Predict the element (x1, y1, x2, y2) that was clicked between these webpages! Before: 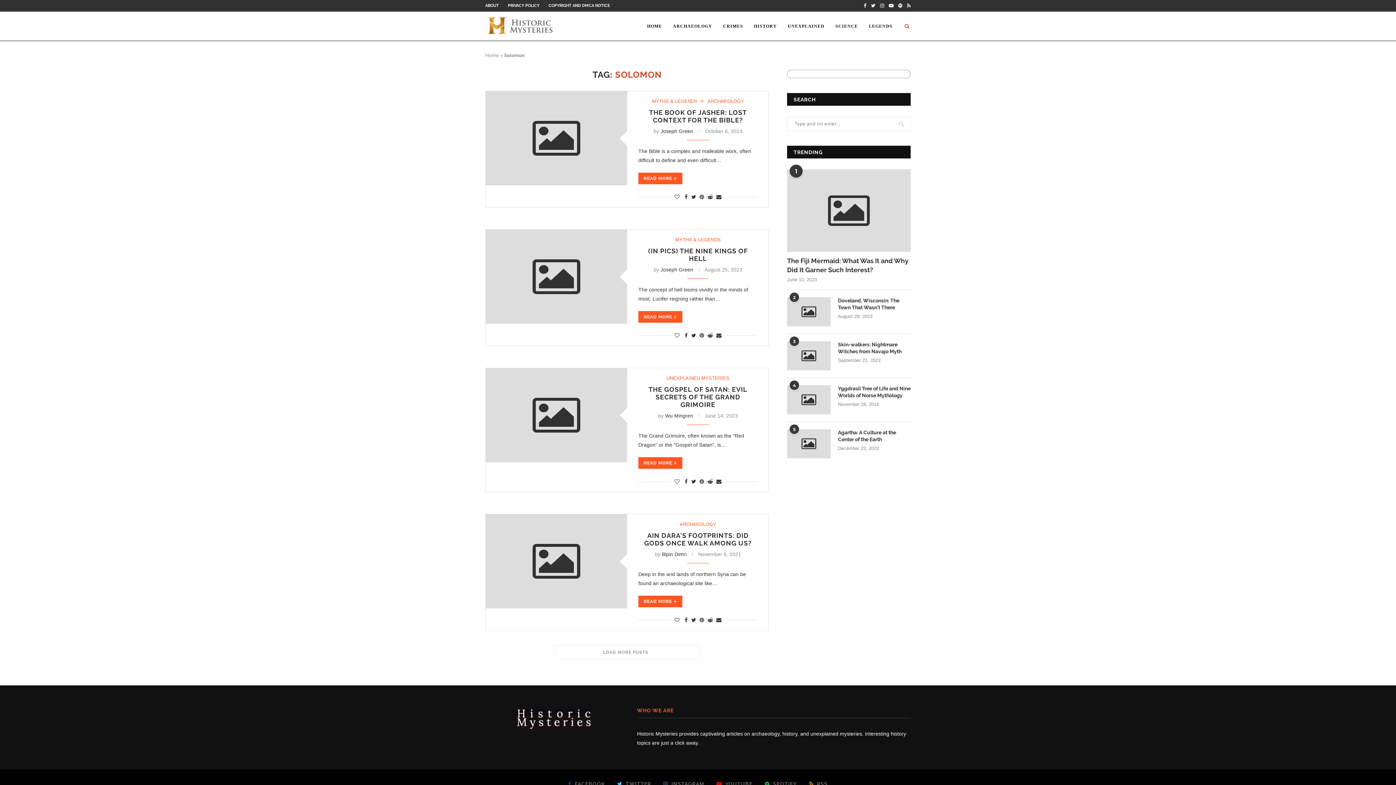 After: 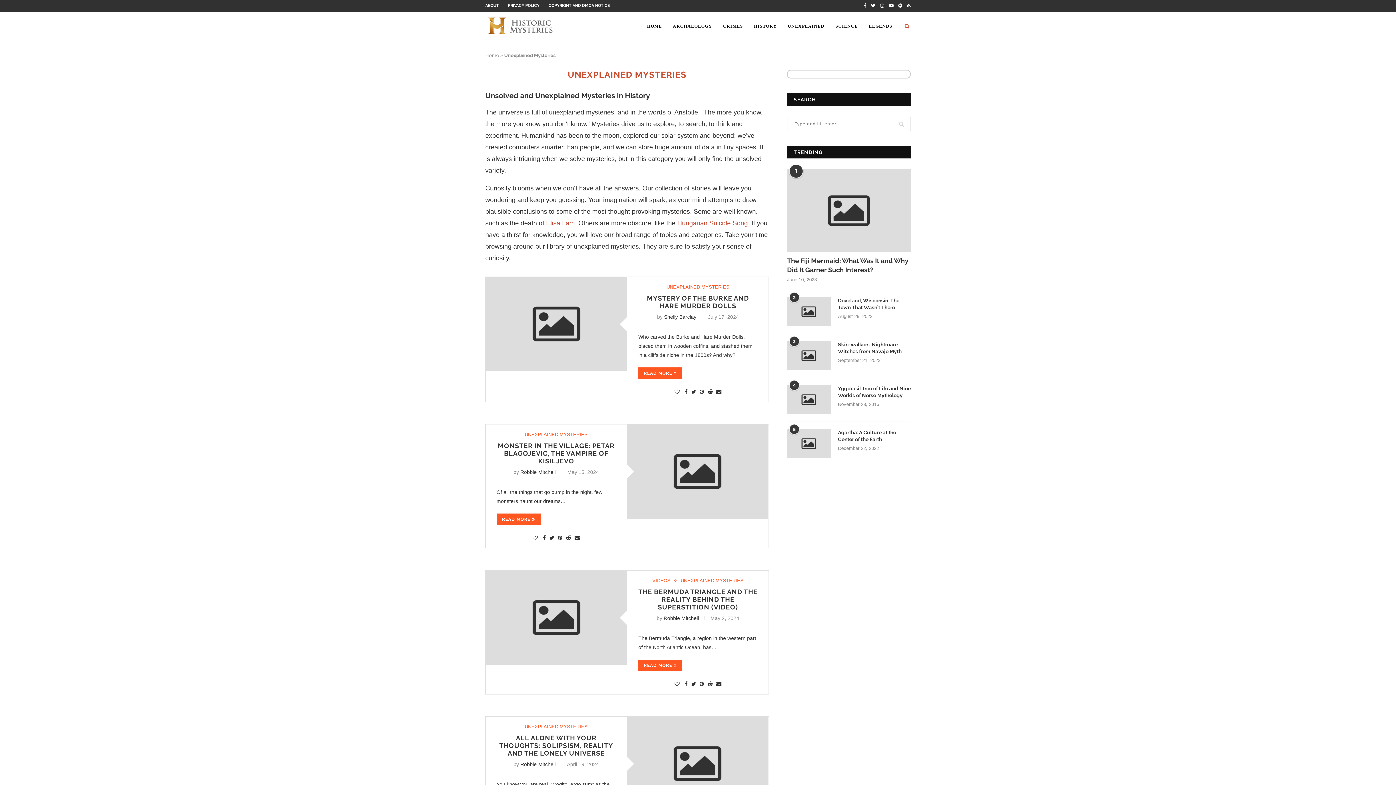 Action: label: UNEXPLAINED MYSTERIES bbox: (666, 375, 729, 381)